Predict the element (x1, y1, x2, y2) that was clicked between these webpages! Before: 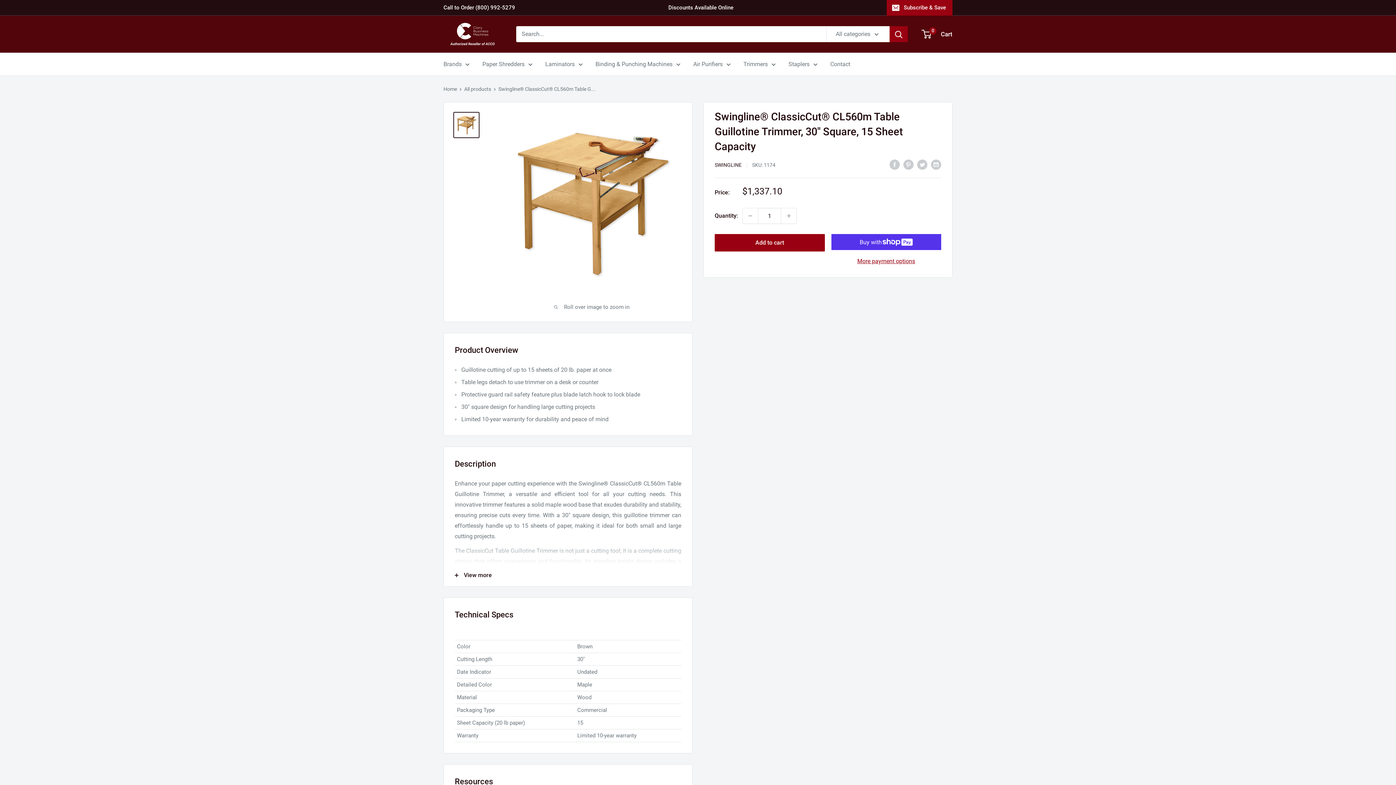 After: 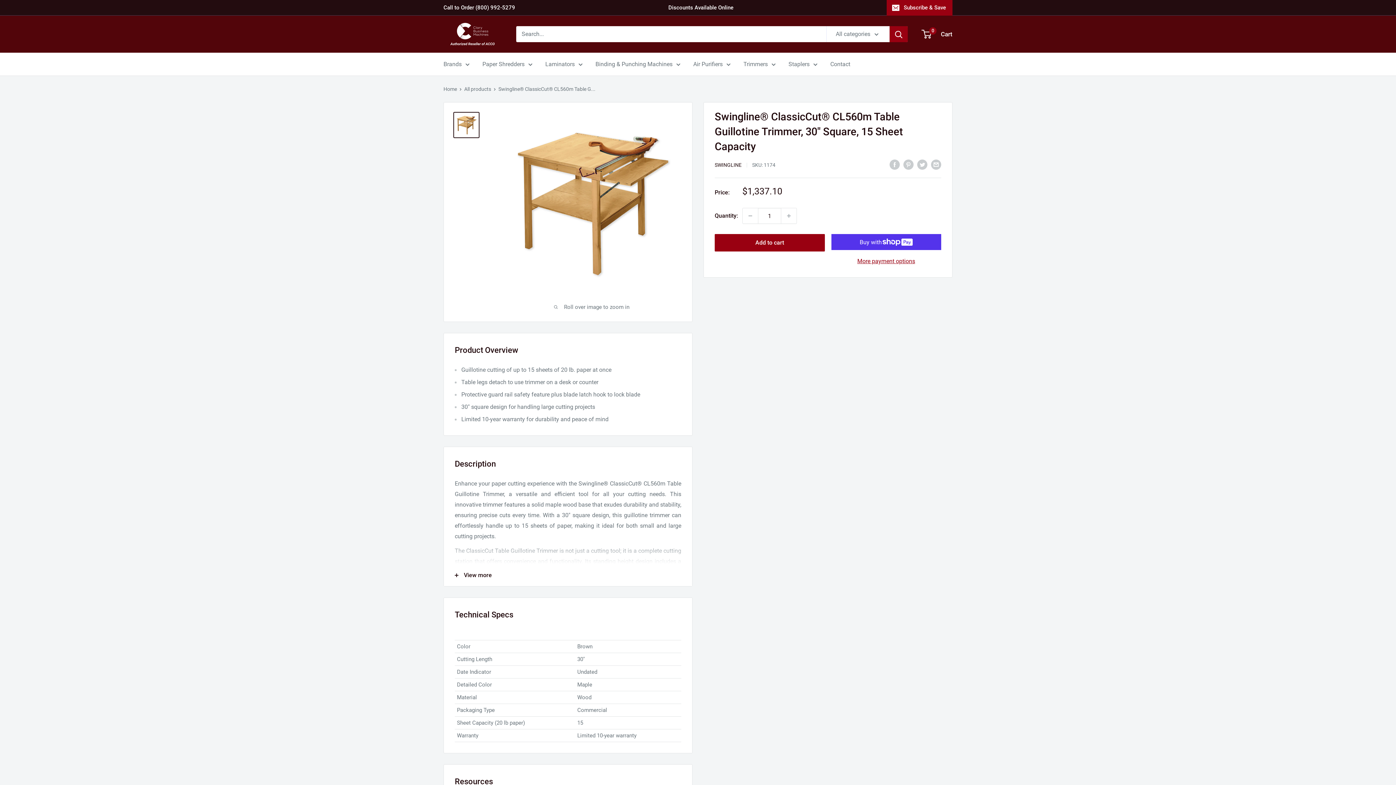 Action: bbox: (453, 112, 479, 138)